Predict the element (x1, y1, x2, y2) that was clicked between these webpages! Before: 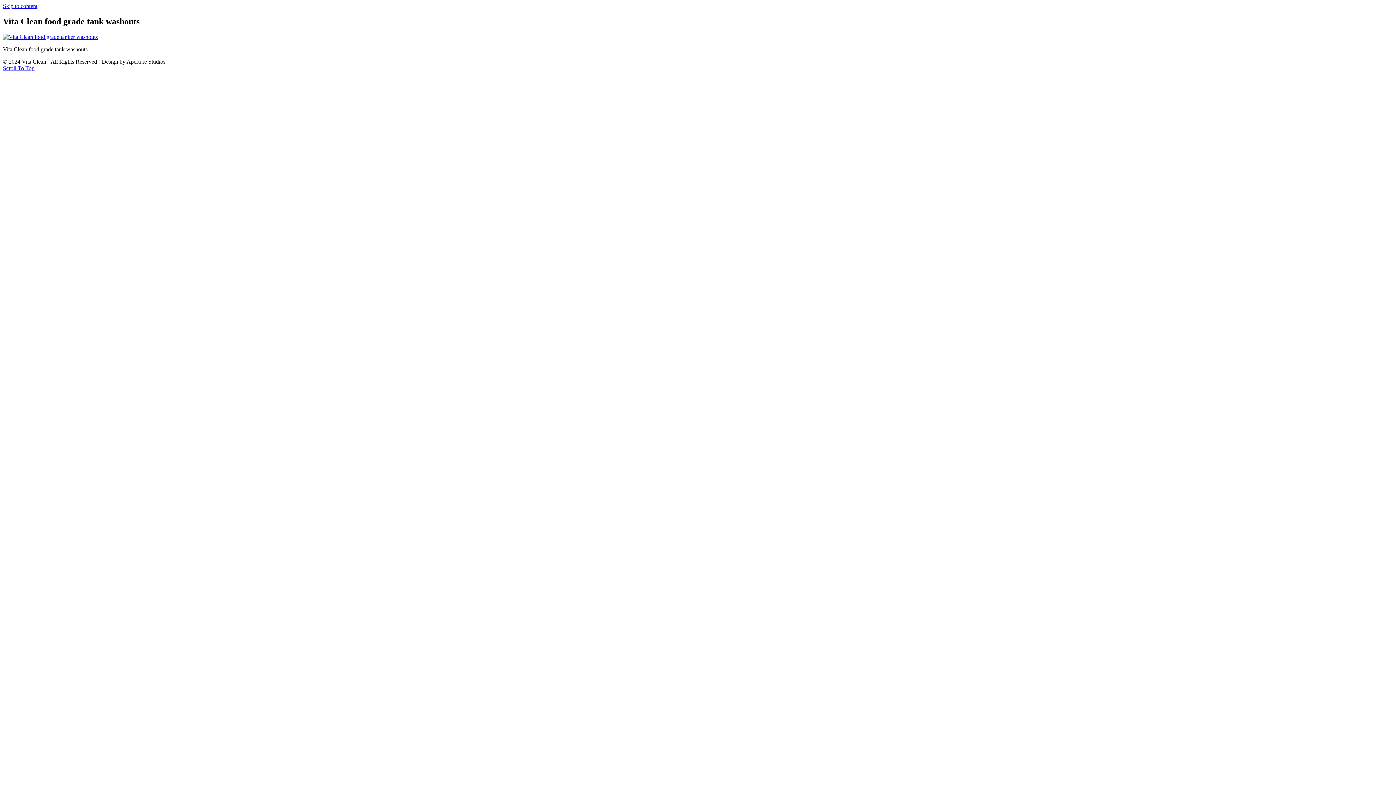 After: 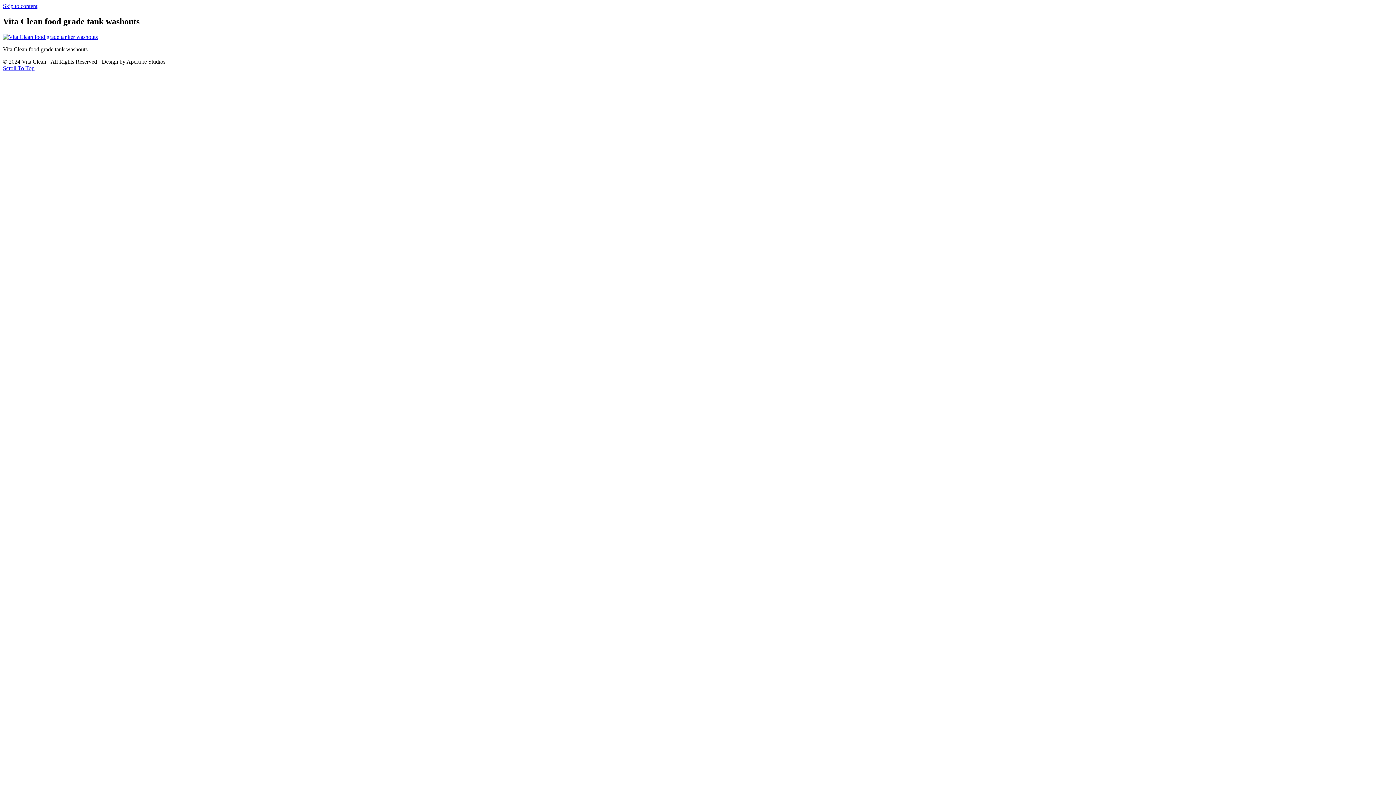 Action: label: Skip to content bbox: (2, 2, 37, 9)